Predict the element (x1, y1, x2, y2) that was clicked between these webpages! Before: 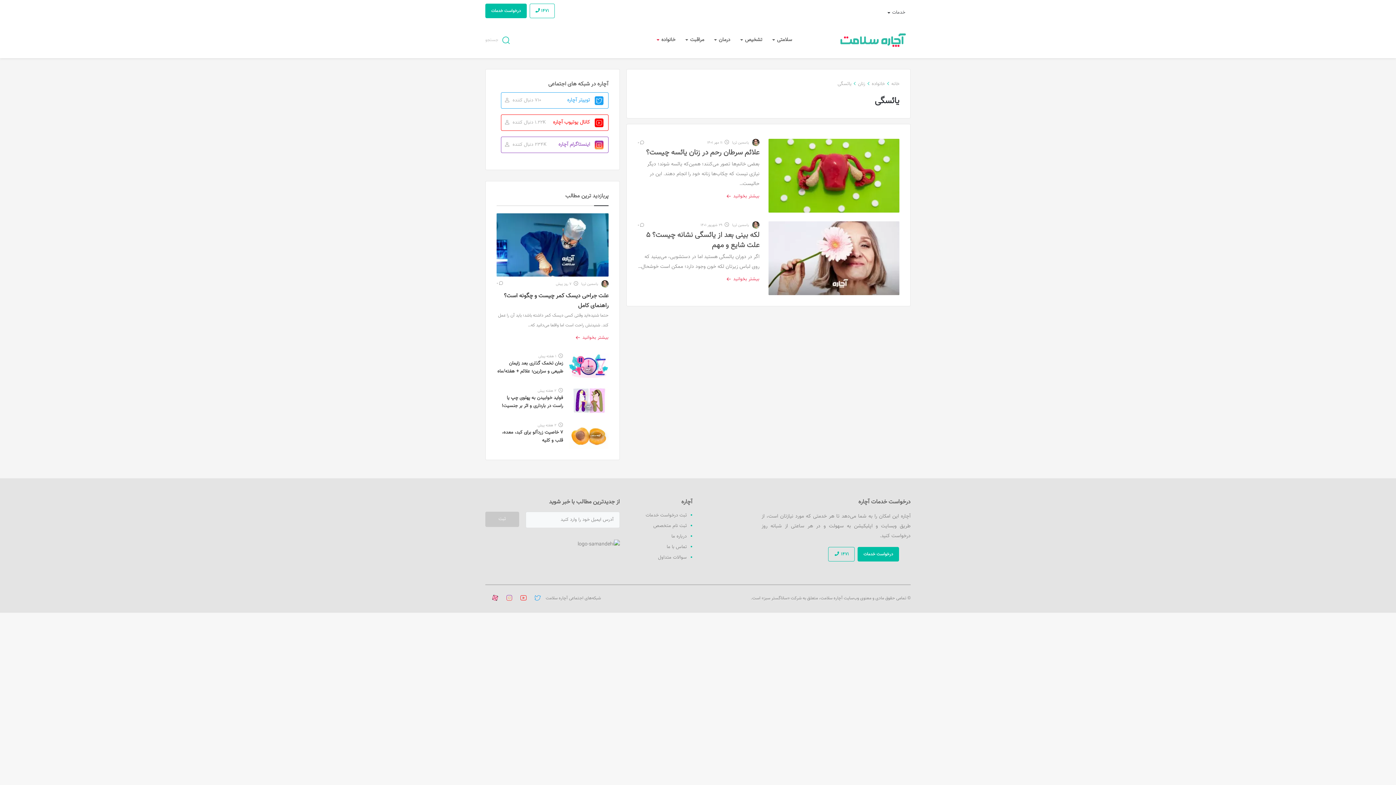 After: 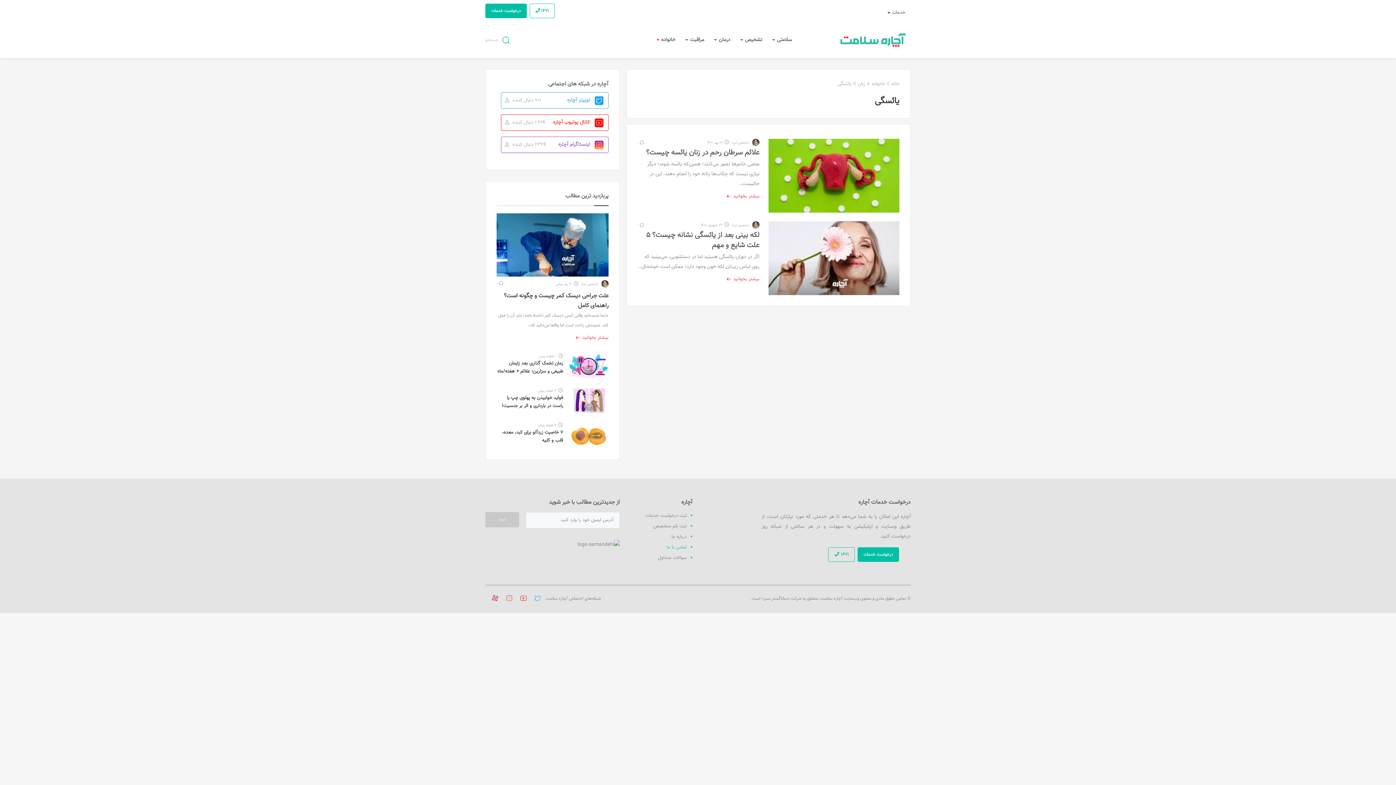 Action: bbox: (666, 543, 686, 550) label: تماس با ما